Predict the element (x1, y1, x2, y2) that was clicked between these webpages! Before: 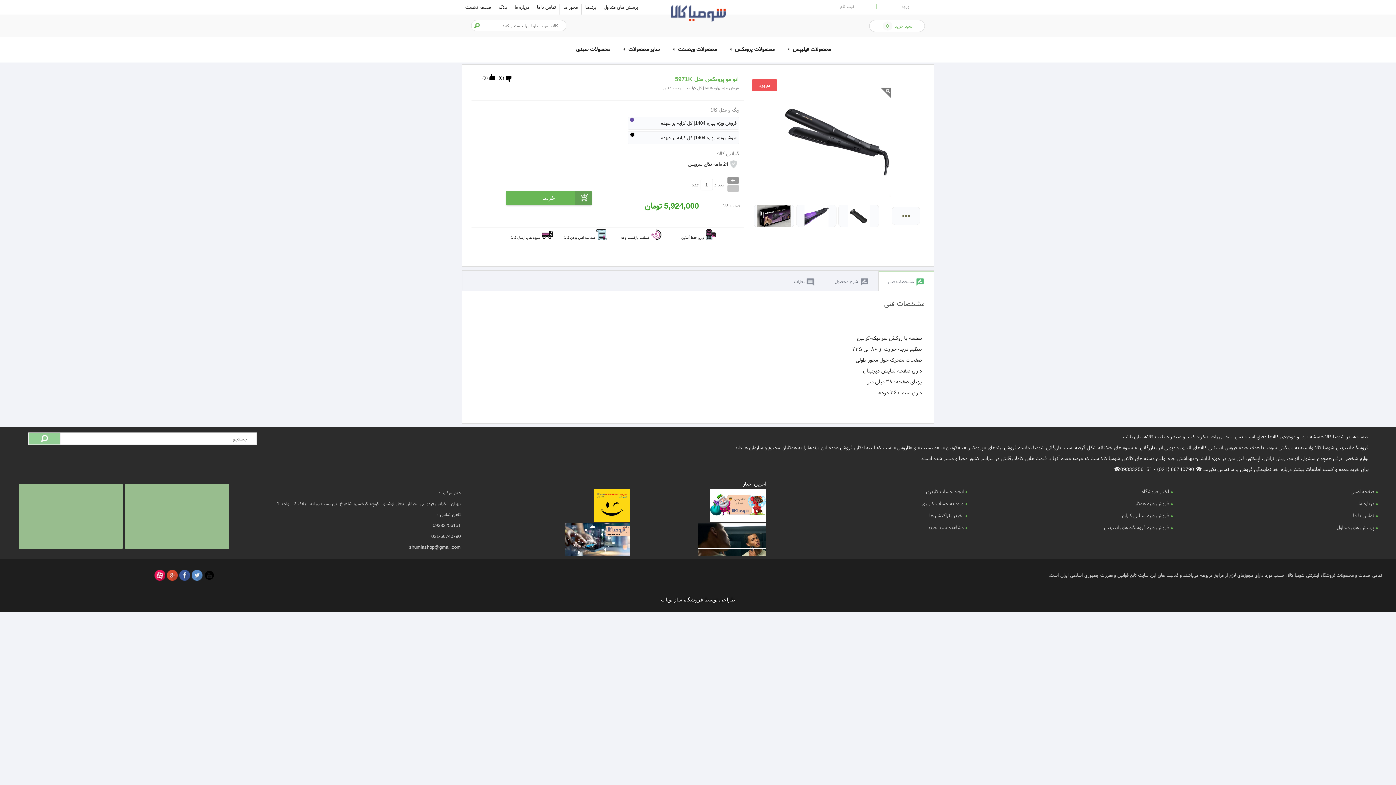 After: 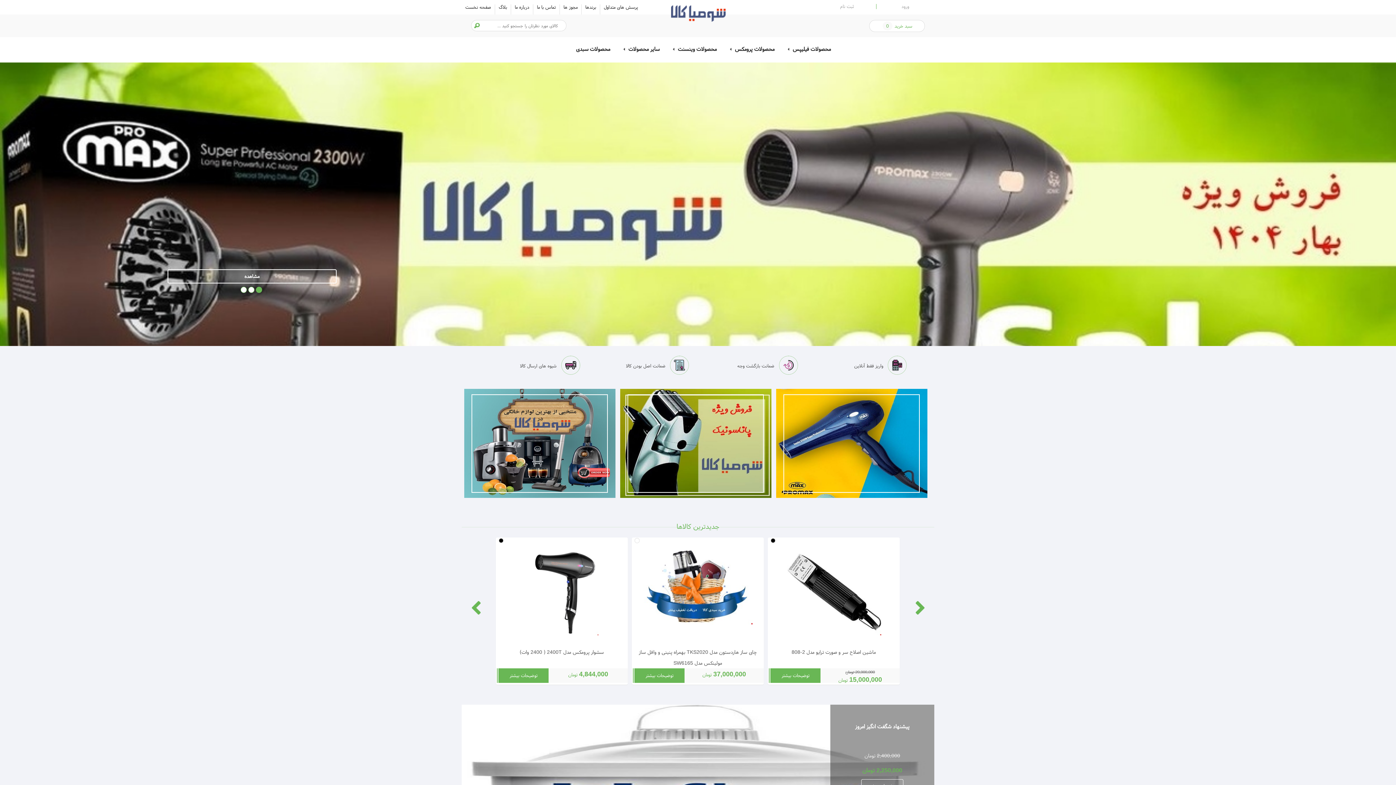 Action: bbox: (671, 1, 725, 34)